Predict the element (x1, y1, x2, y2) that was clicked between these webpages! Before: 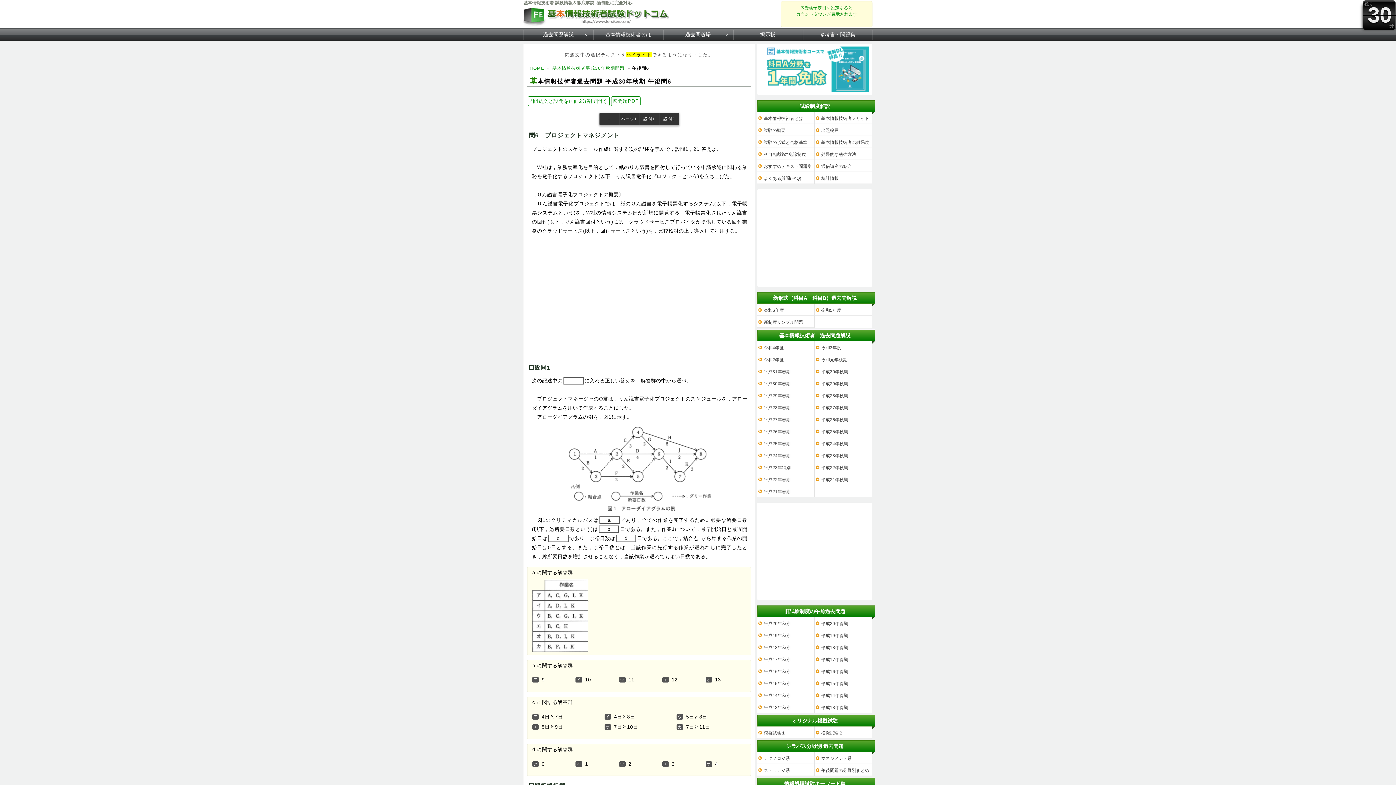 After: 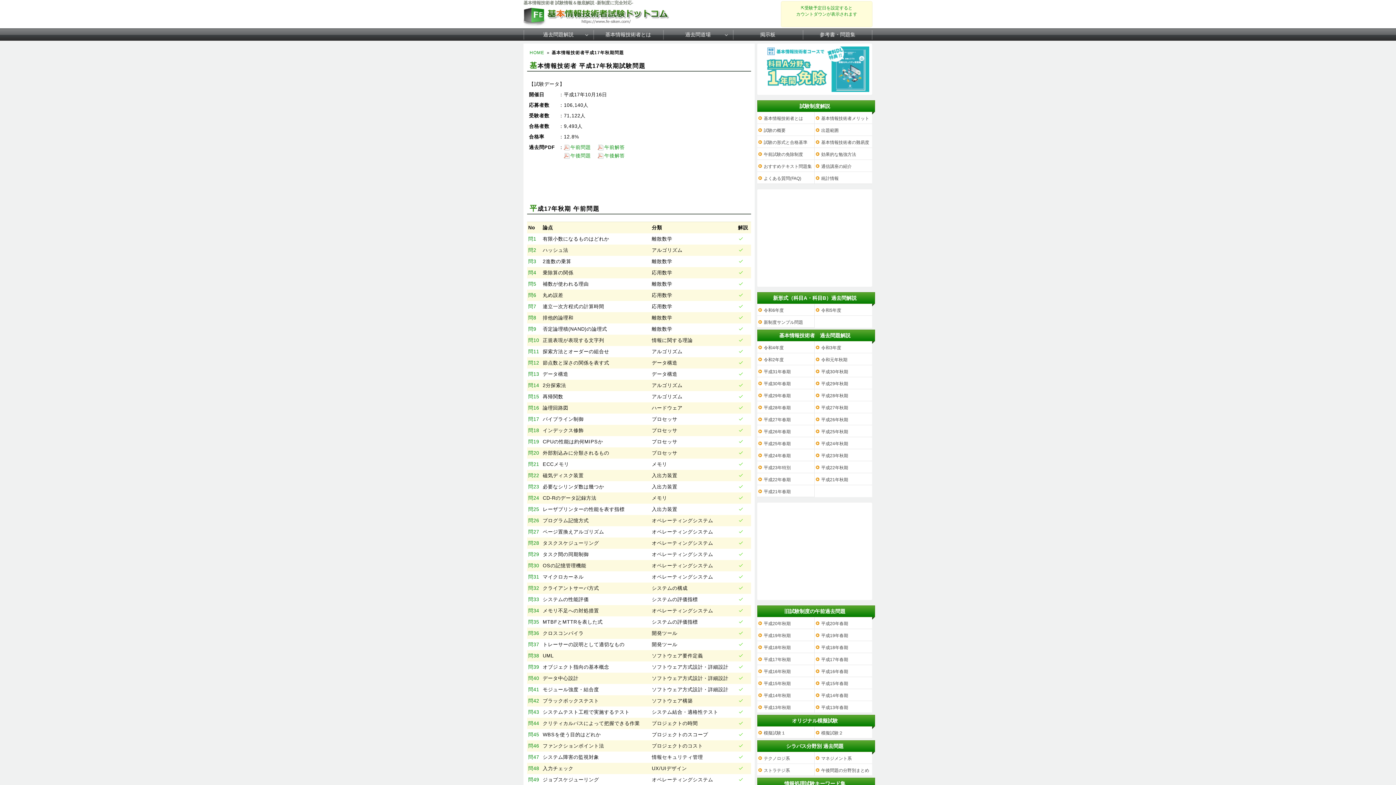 Action: label: 平成17年秋期 bbox: (757, 653, 814, 665)